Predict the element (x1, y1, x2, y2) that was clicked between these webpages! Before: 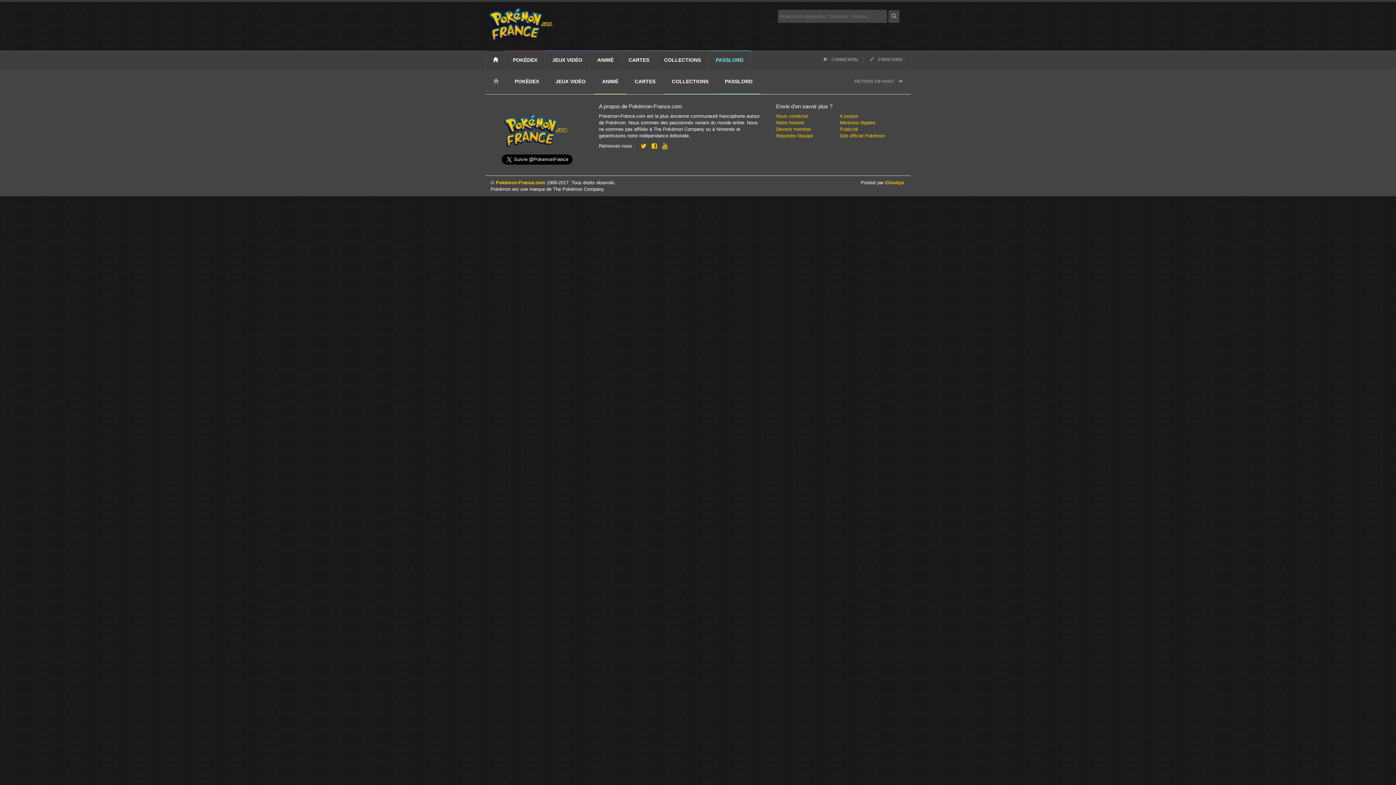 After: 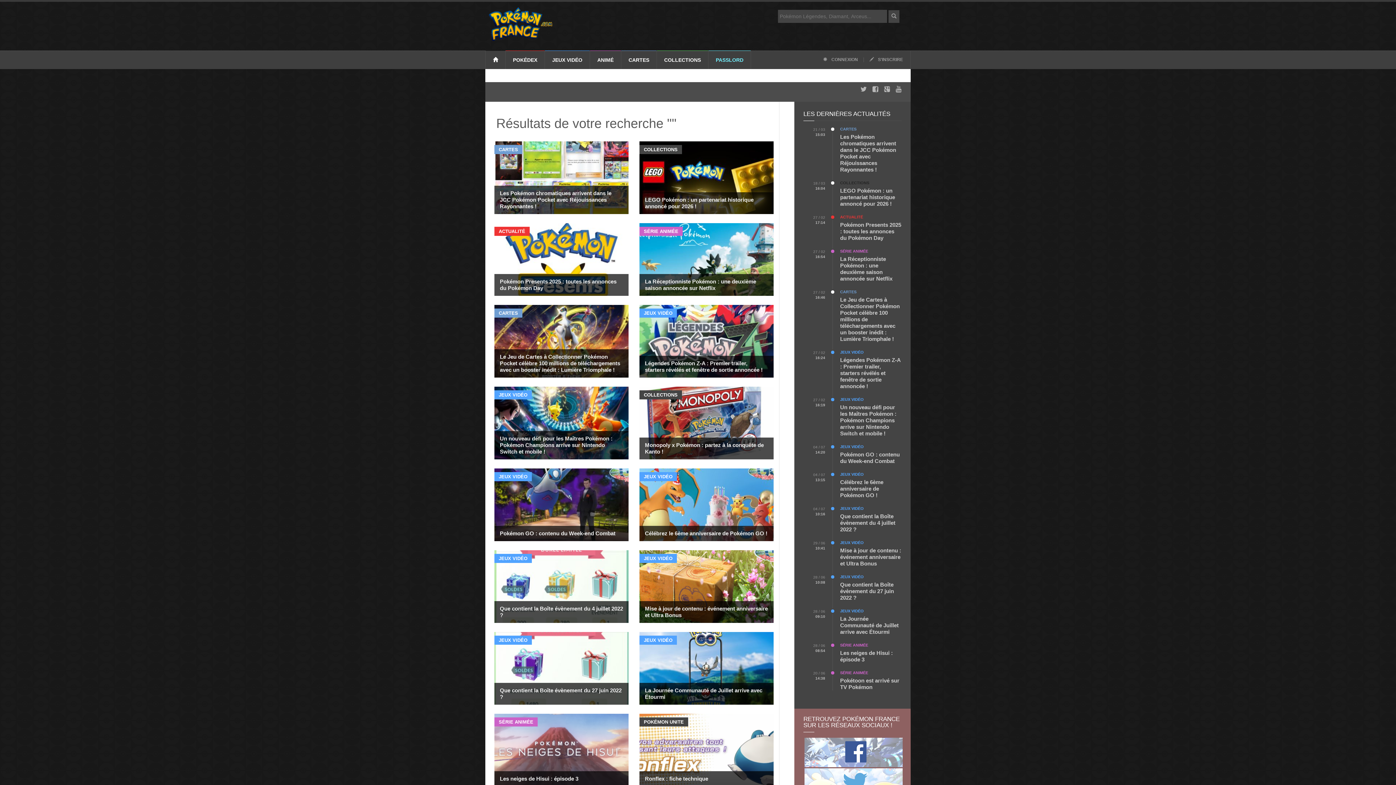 Action: bbox: (888, 10, 899, 22)